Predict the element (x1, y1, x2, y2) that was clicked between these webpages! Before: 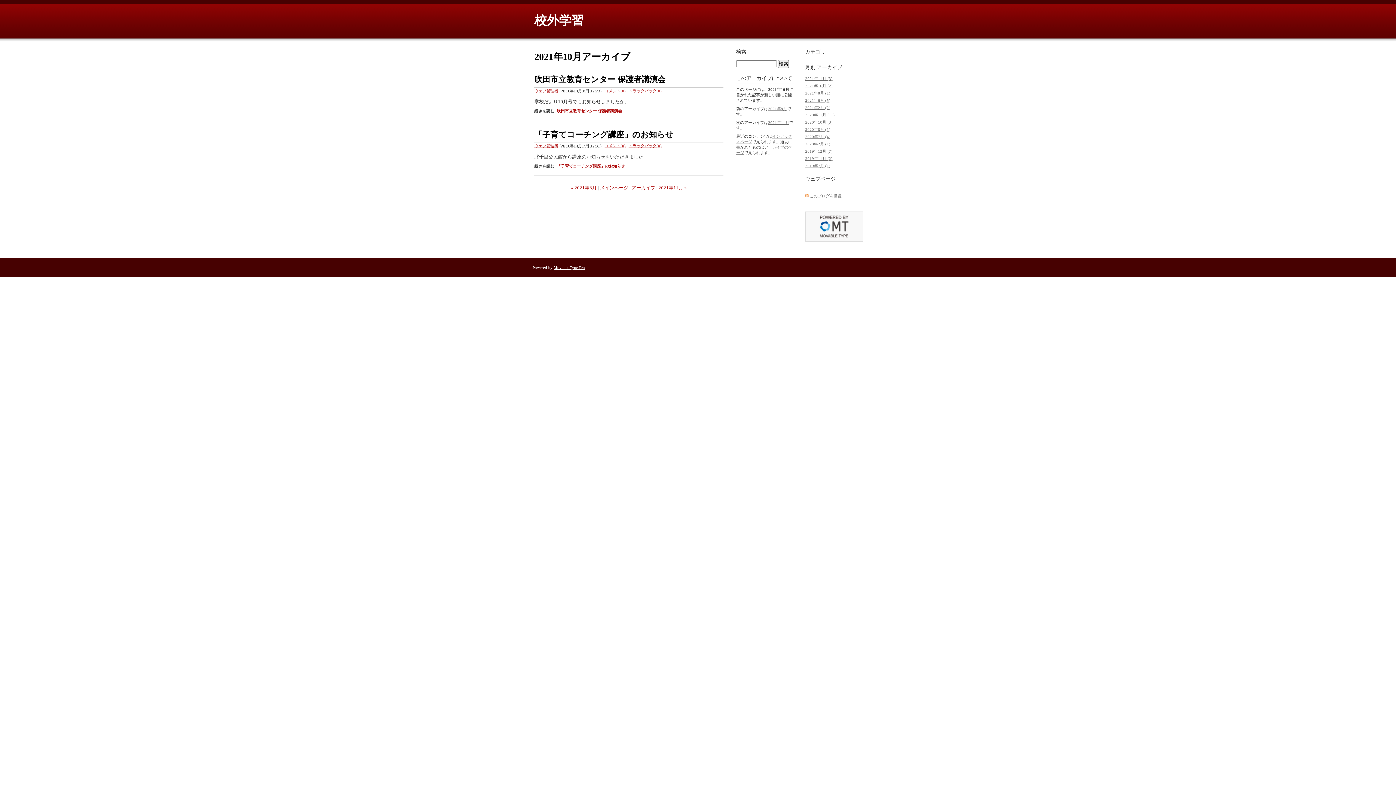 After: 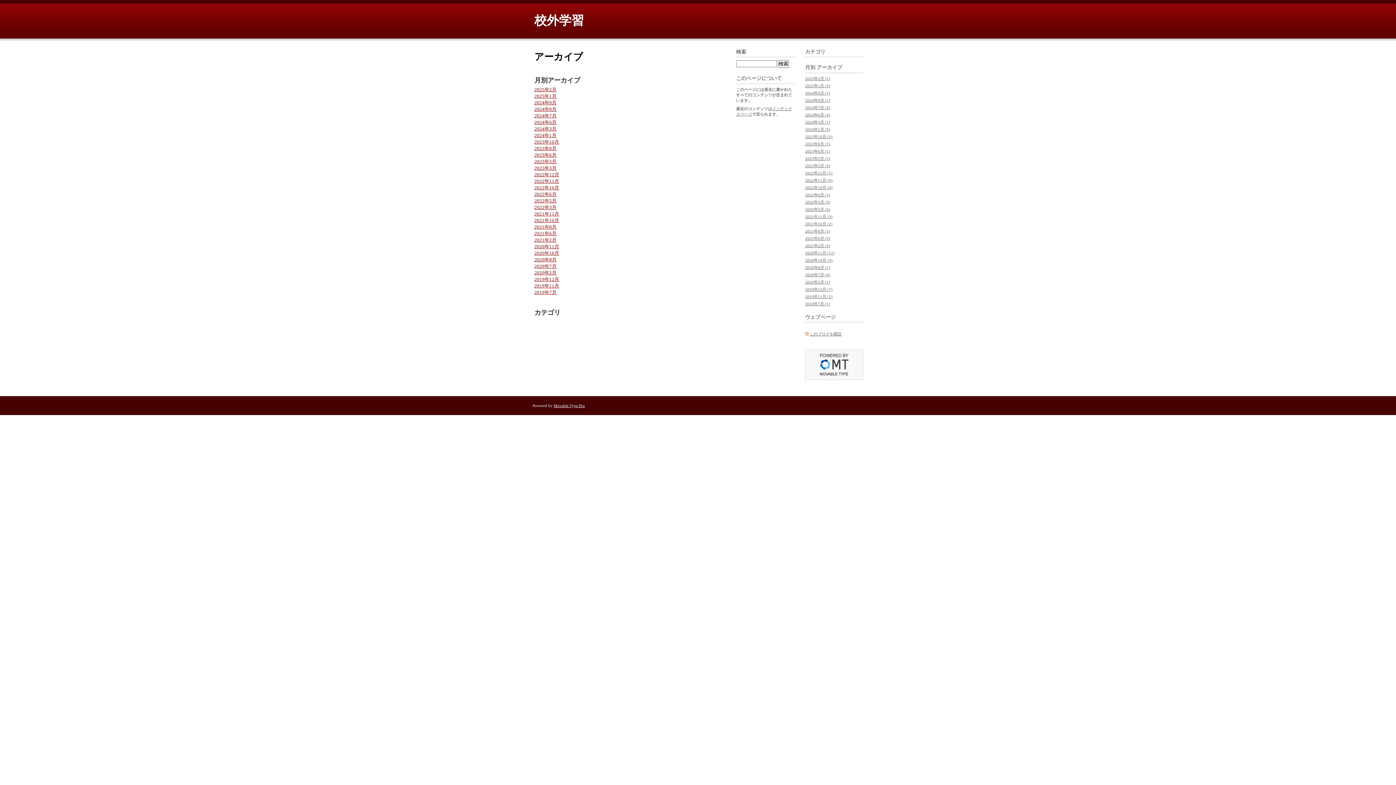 Action: bbox: (631, 185, 655, 190) label: アーカイブ